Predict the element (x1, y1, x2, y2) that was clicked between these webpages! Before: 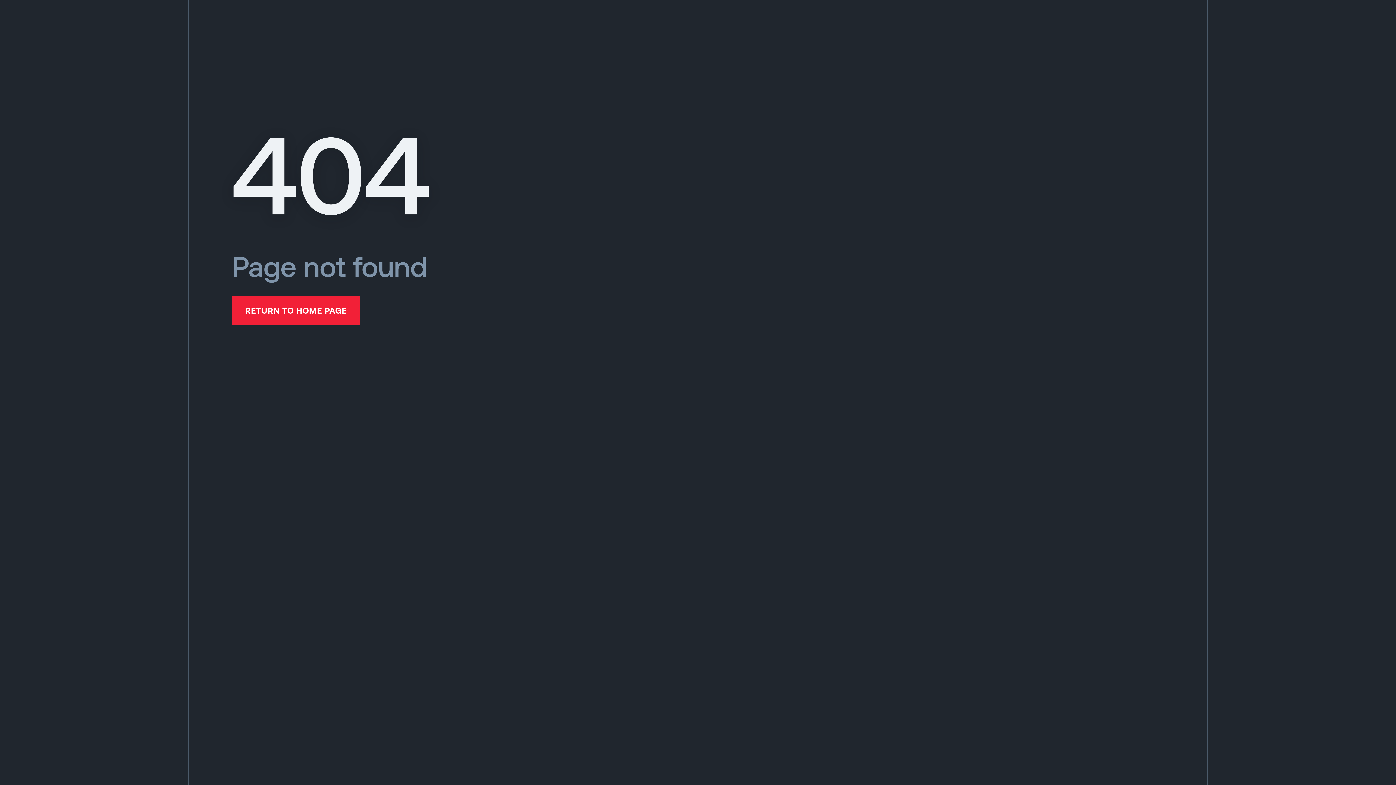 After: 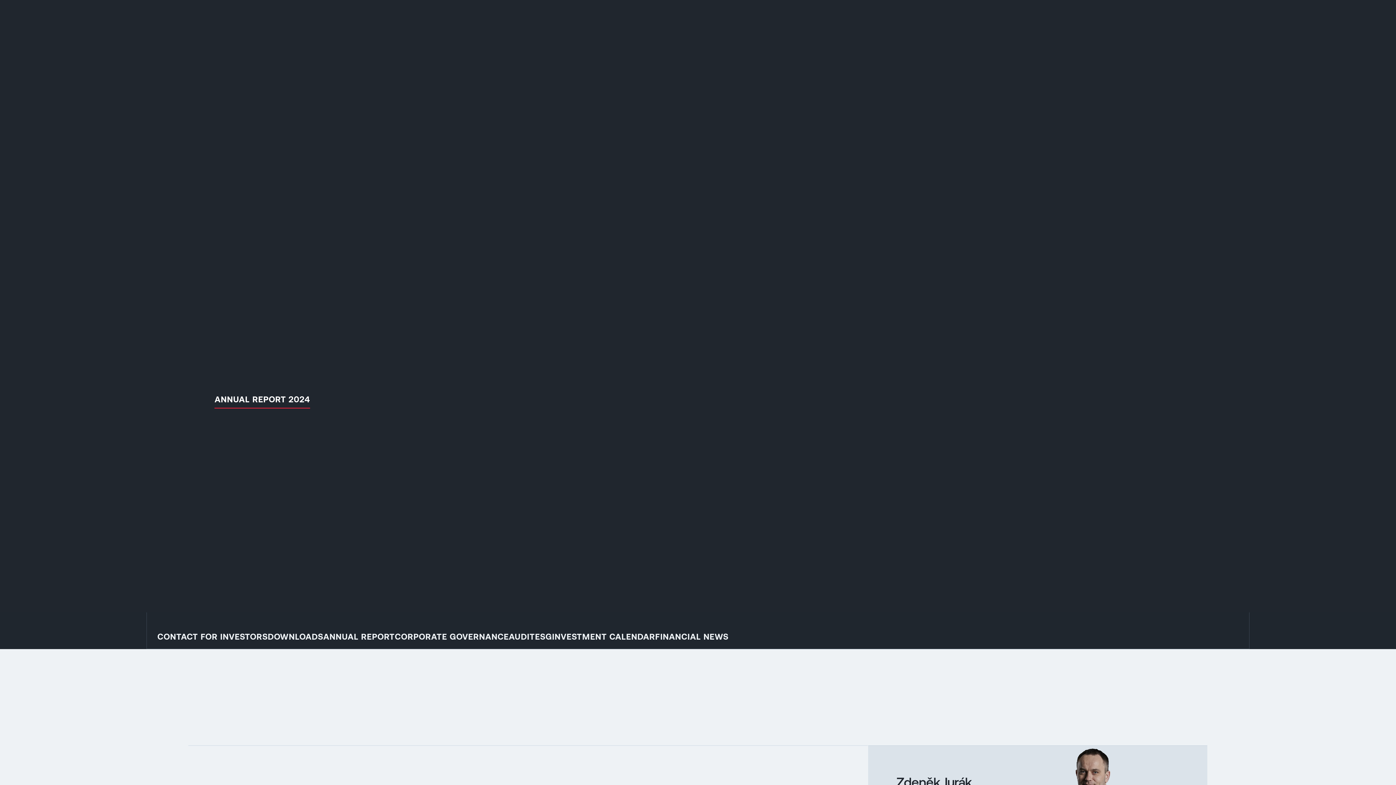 Action: bbox: (956, 21, 1021, 32) label: FOR INVESTORS